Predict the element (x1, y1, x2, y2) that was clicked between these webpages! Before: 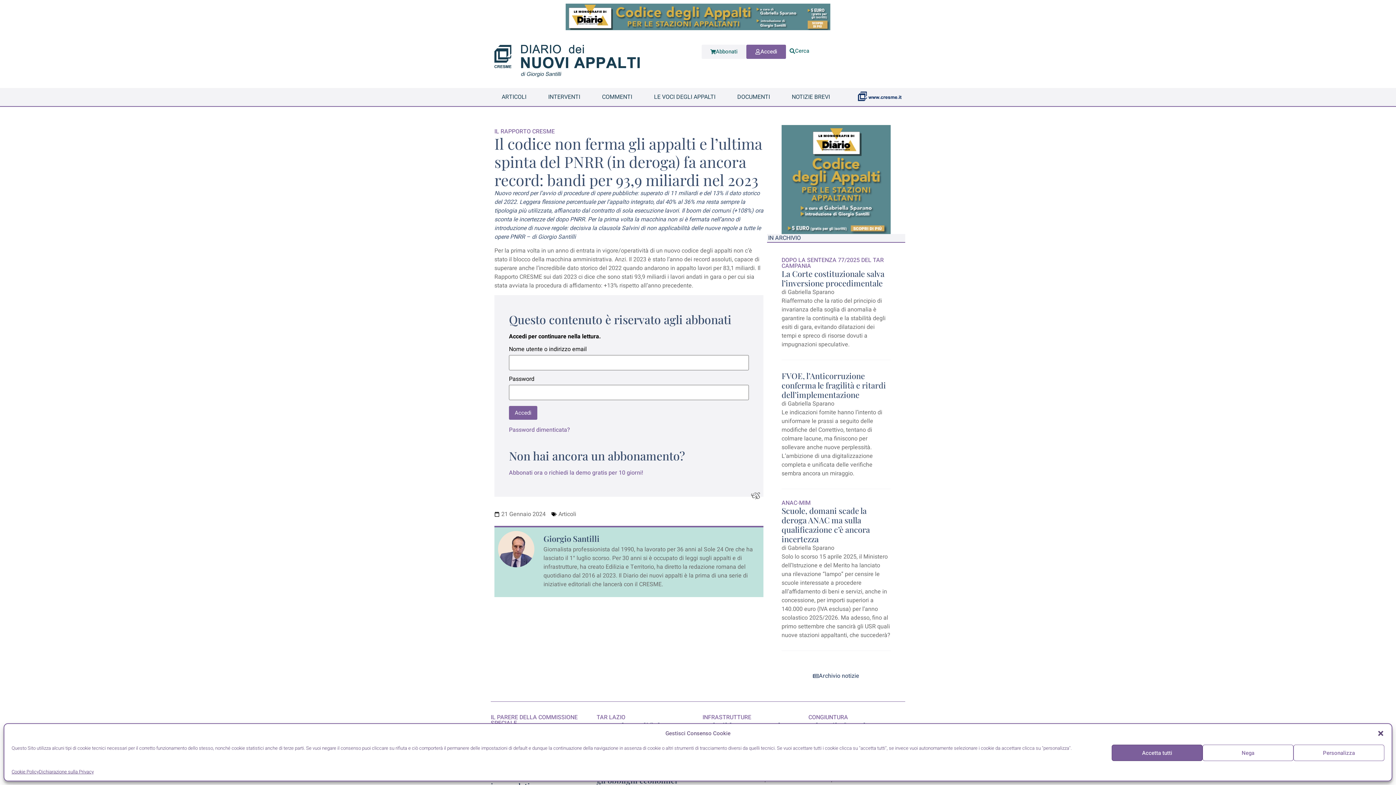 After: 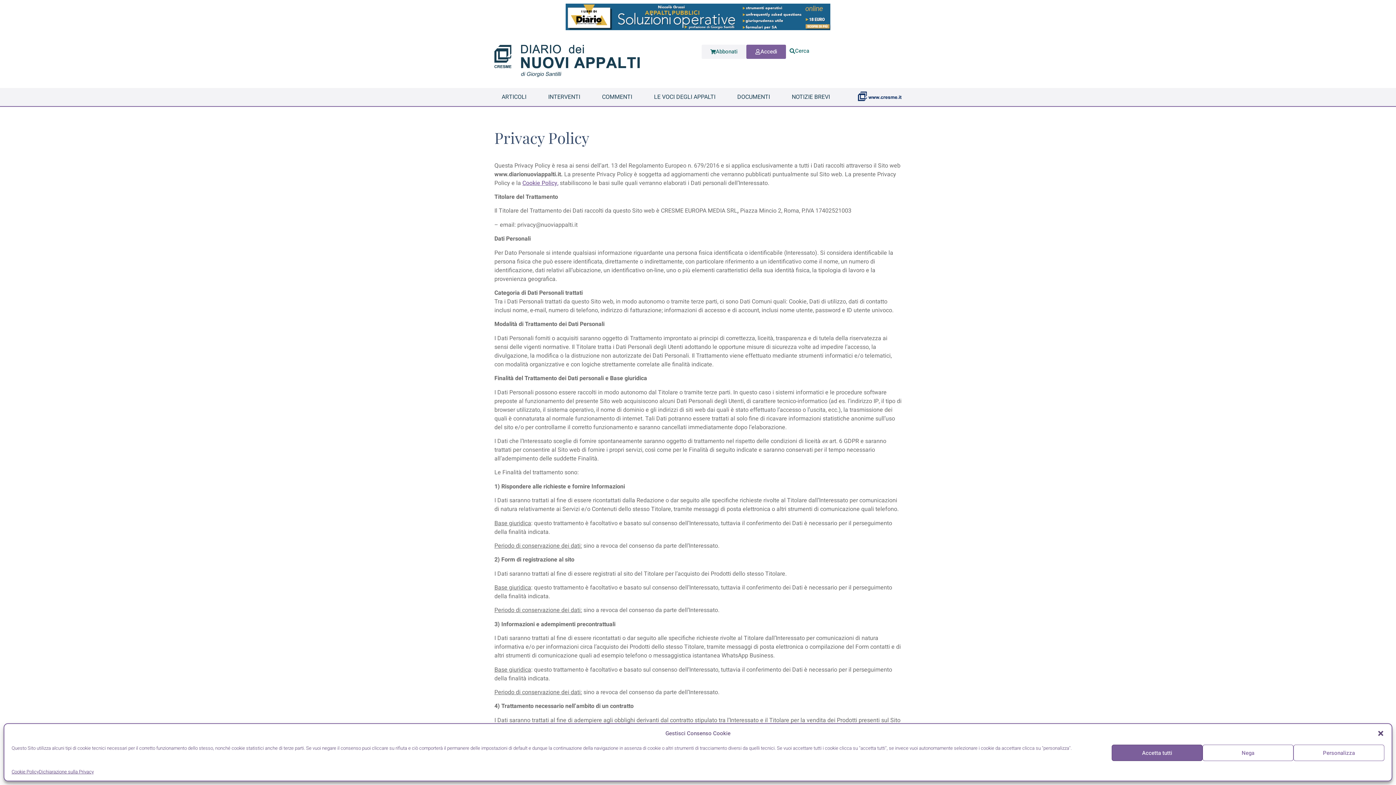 Action: bbox: (38, 768, 93, 775) label: Dichiarazione sulla Privacy